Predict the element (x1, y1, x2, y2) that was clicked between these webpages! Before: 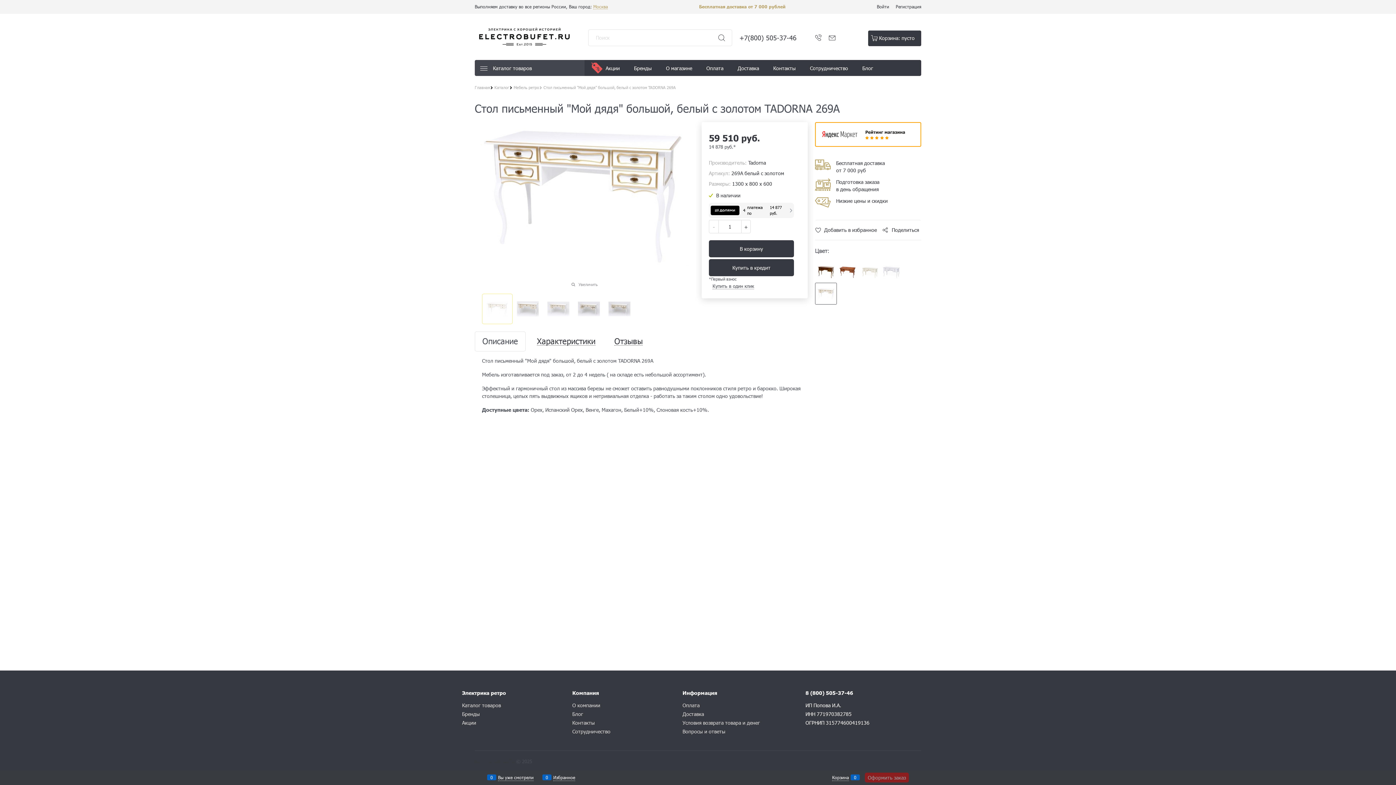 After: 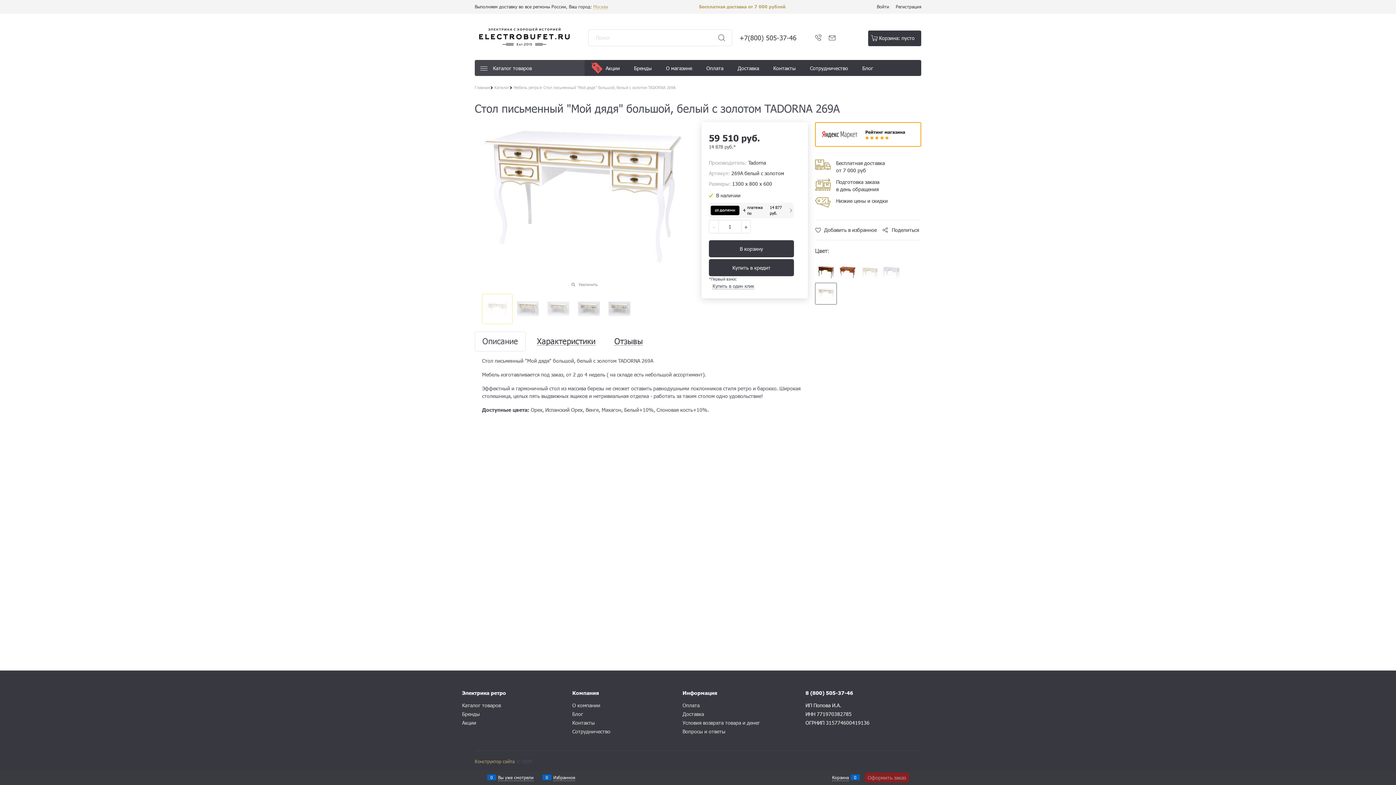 Action: bbox: (474, 758, 514, 764) label: Конструктор сайта